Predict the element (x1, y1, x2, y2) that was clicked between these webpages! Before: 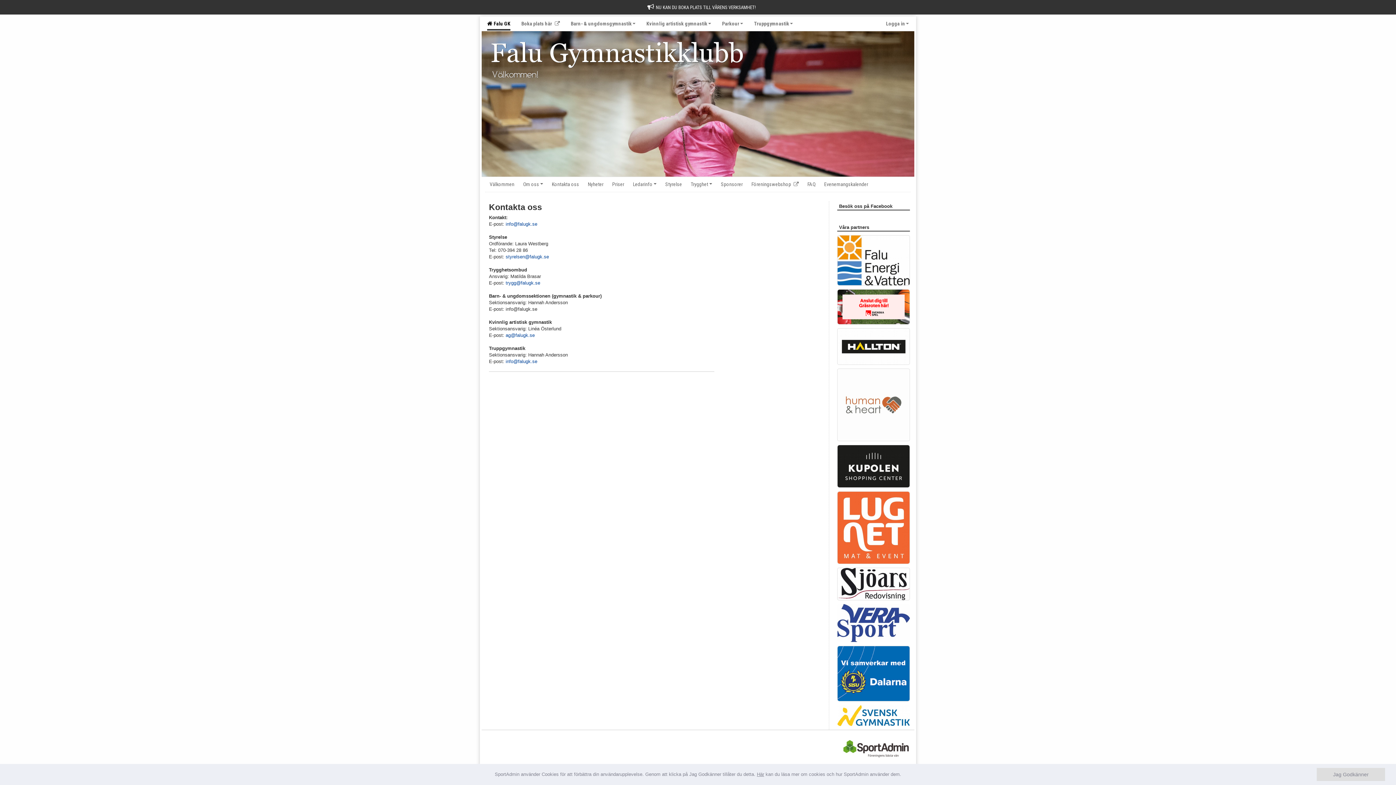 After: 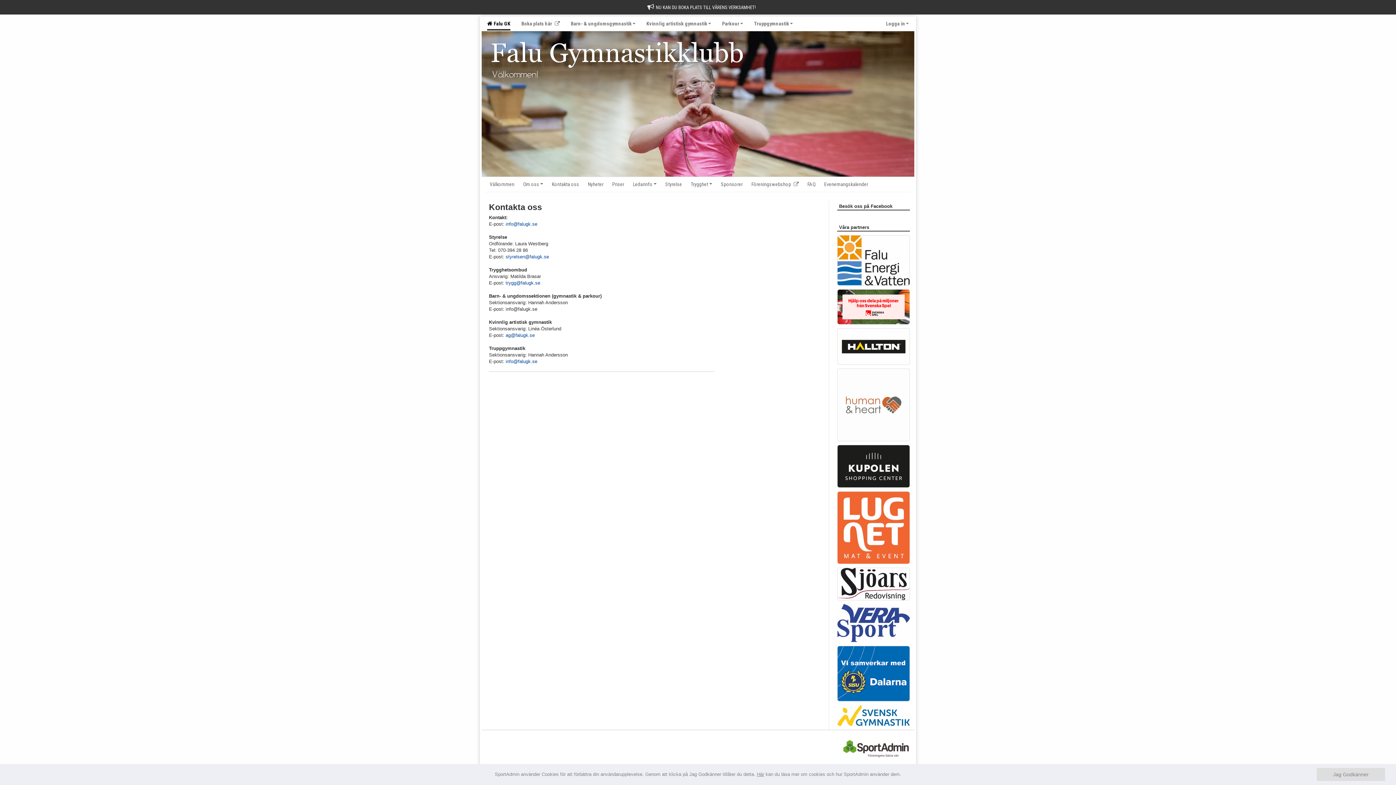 Action: bbox: (757, 772, 764, 777) label: Här